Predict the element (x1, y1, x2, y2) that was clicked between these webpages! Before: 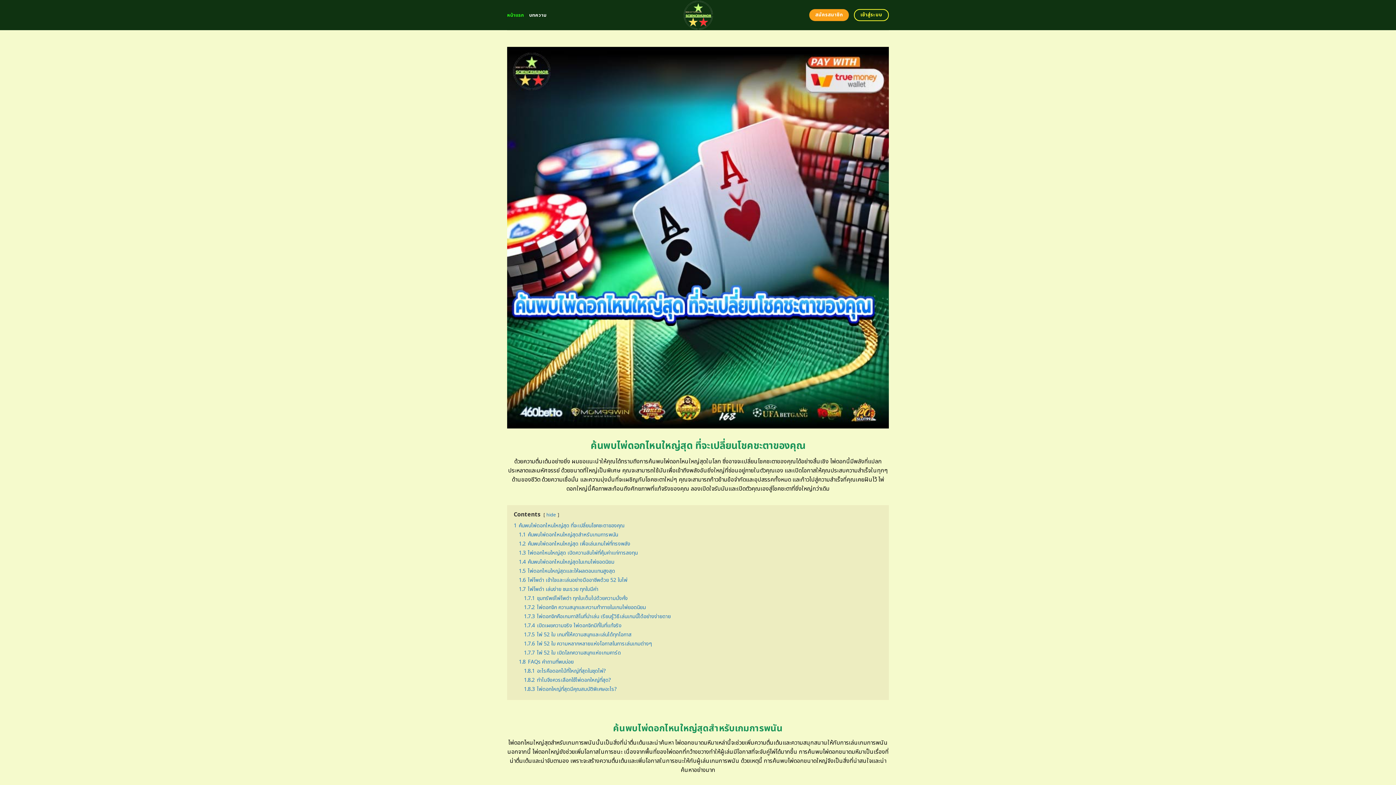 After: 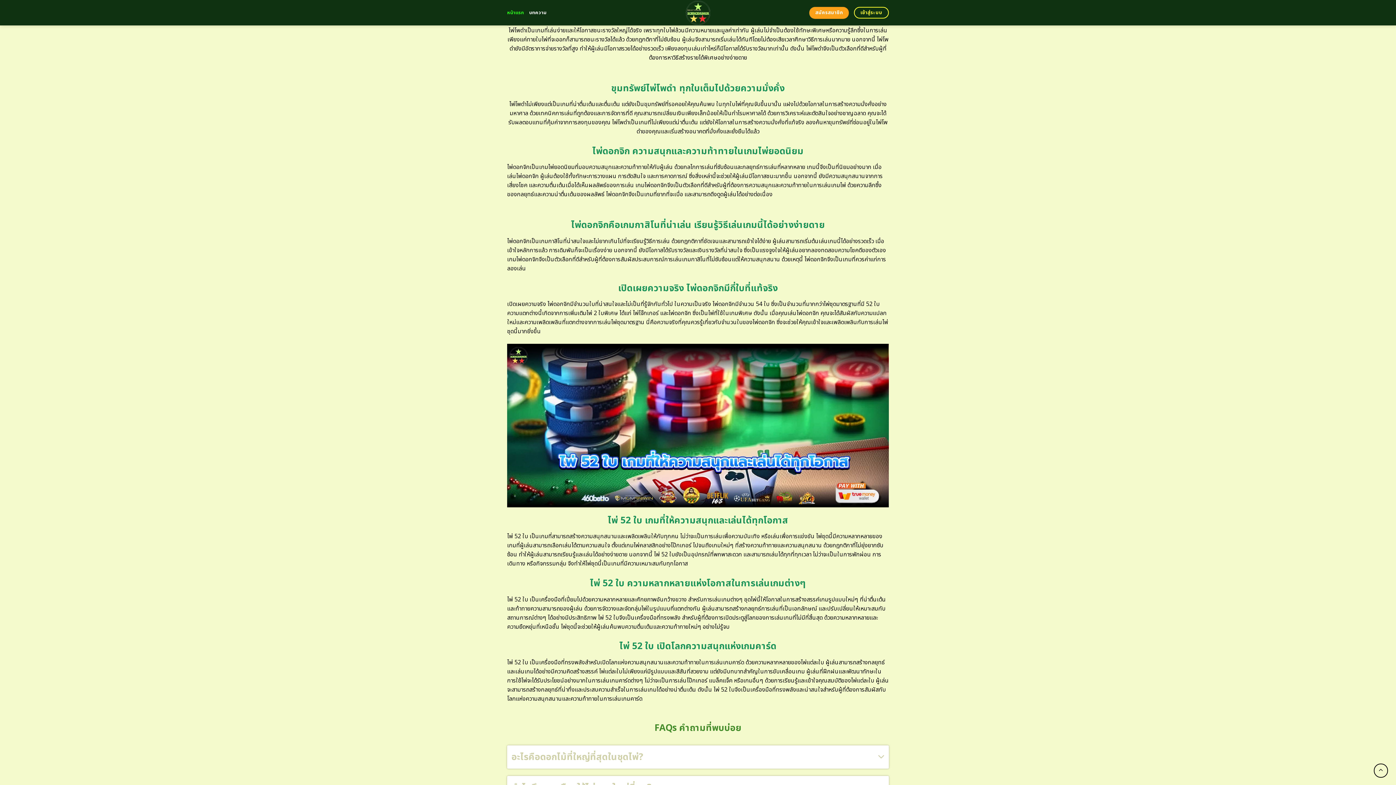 Action: label: 1.7 ไพ่โพดำ เล่นง่าย ชนะรวย ทุกใบมีค่า bbox: (518, 585, 598, 593)